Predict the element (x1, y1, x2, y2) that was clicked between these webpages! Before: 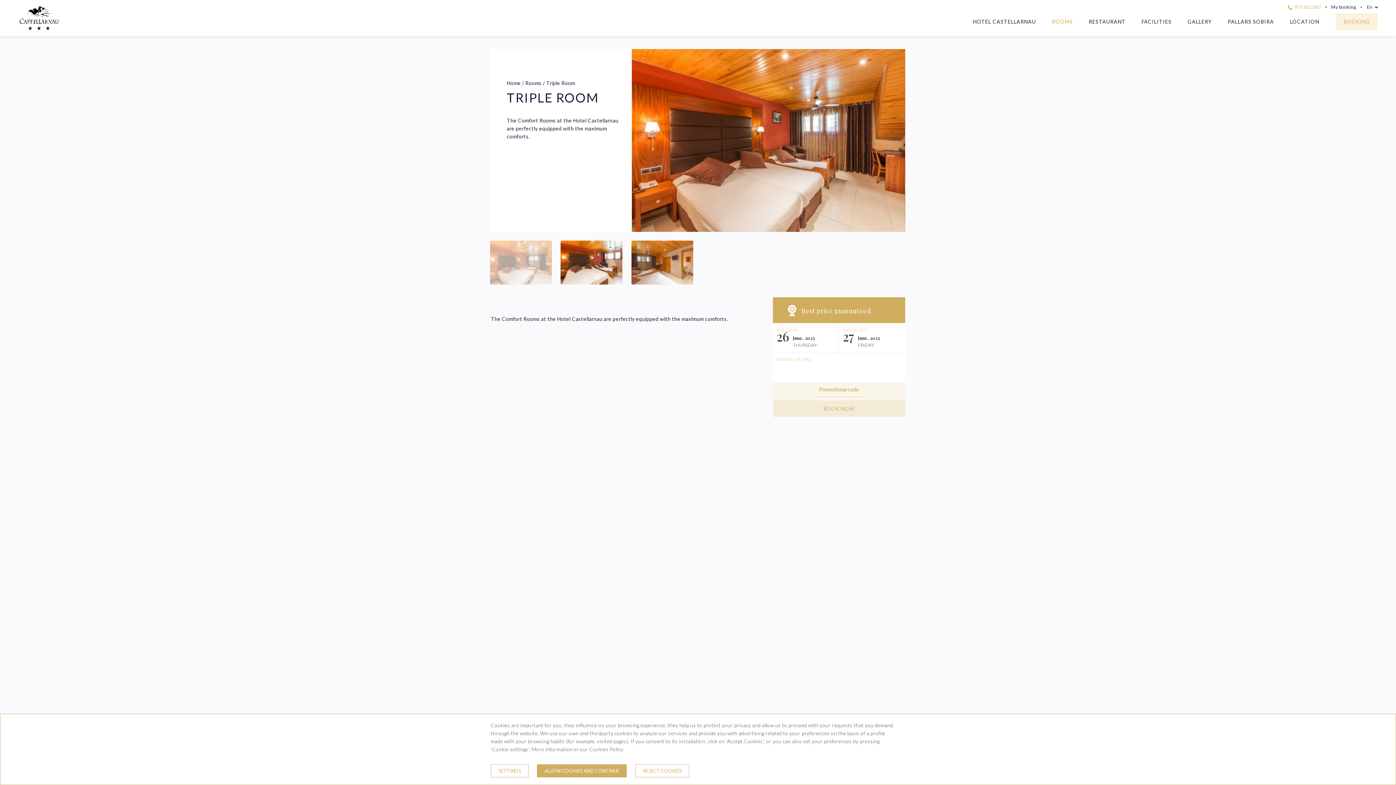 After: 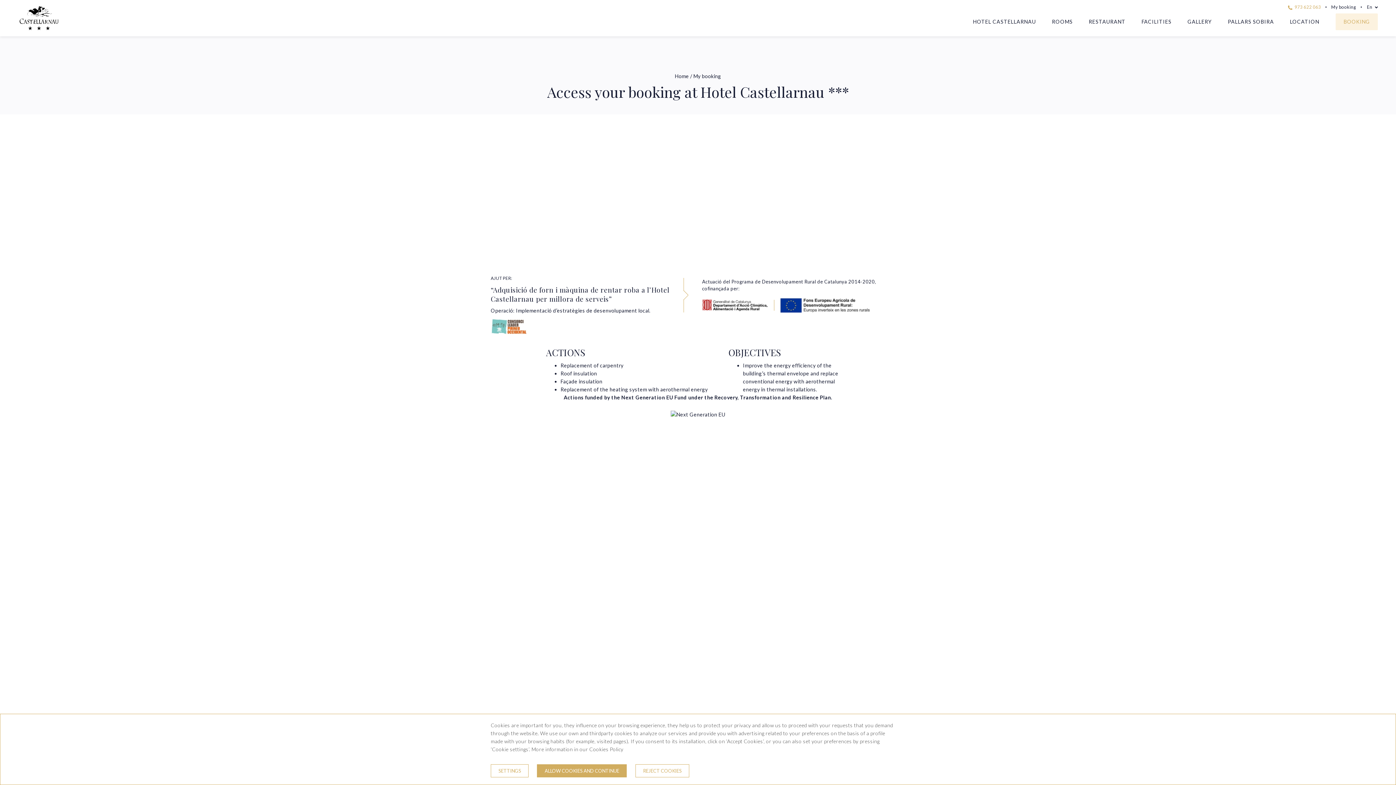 Action: bbox: (1331, 4, 1356, 9) label: My booking